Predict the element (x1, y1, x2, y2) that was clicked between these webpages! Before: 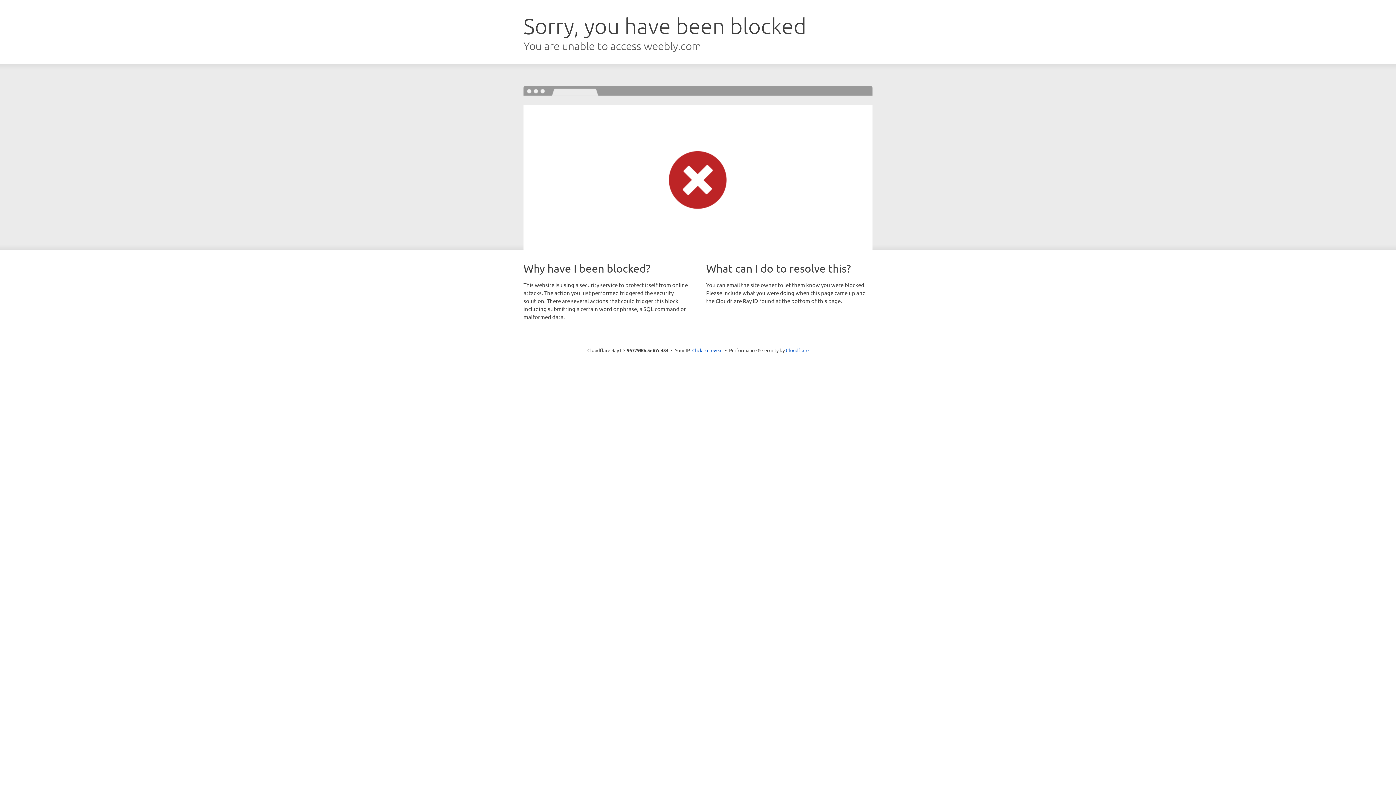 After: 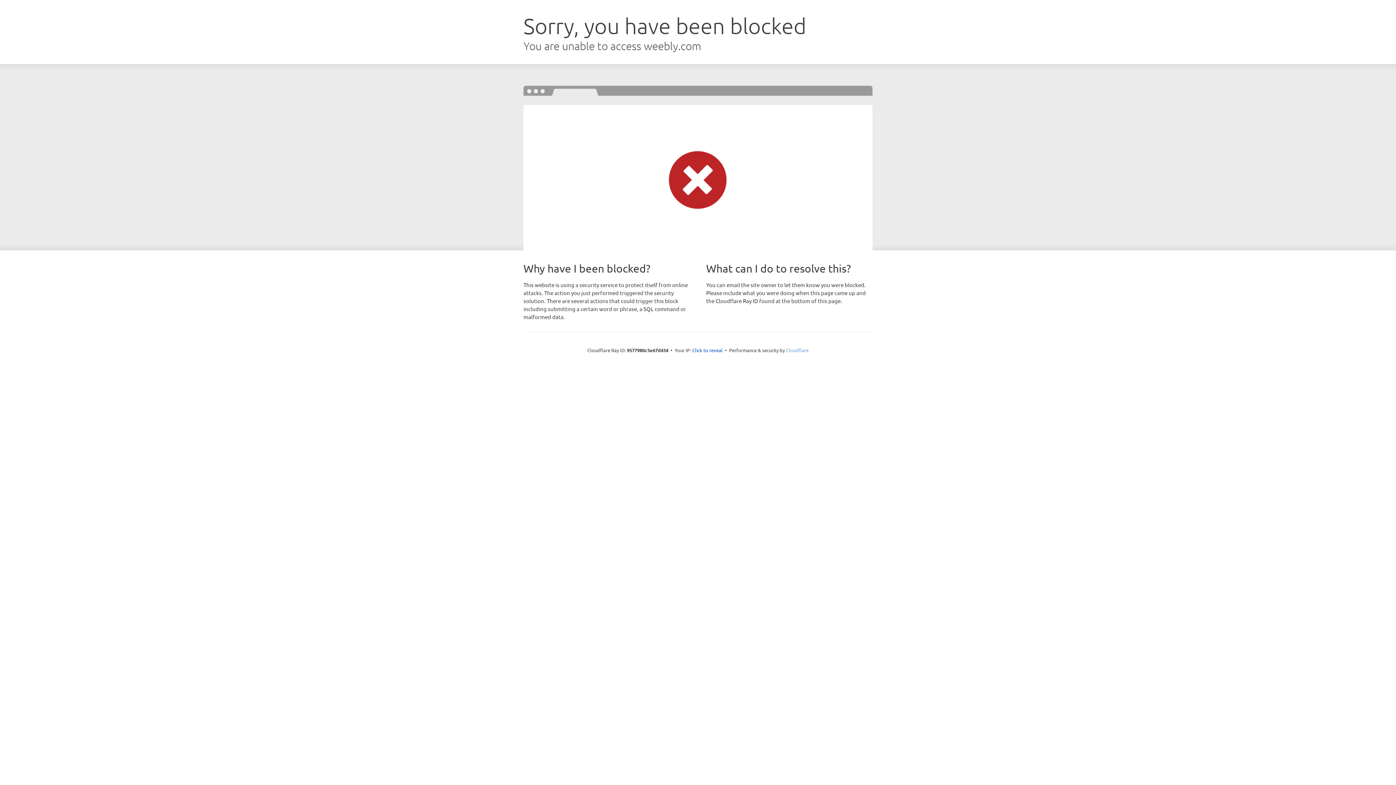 Action: label: Cloudflare bbox: (786, 347, 808, 353)